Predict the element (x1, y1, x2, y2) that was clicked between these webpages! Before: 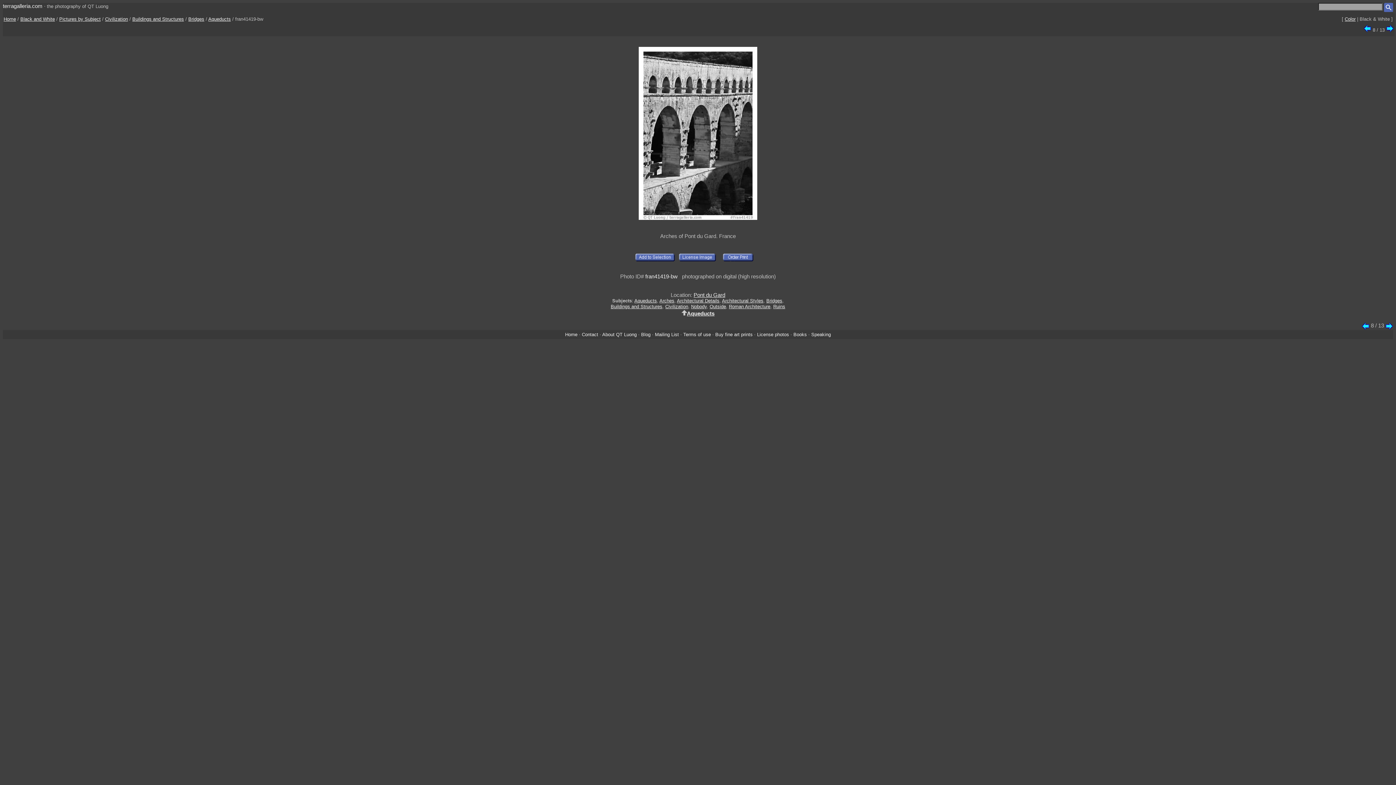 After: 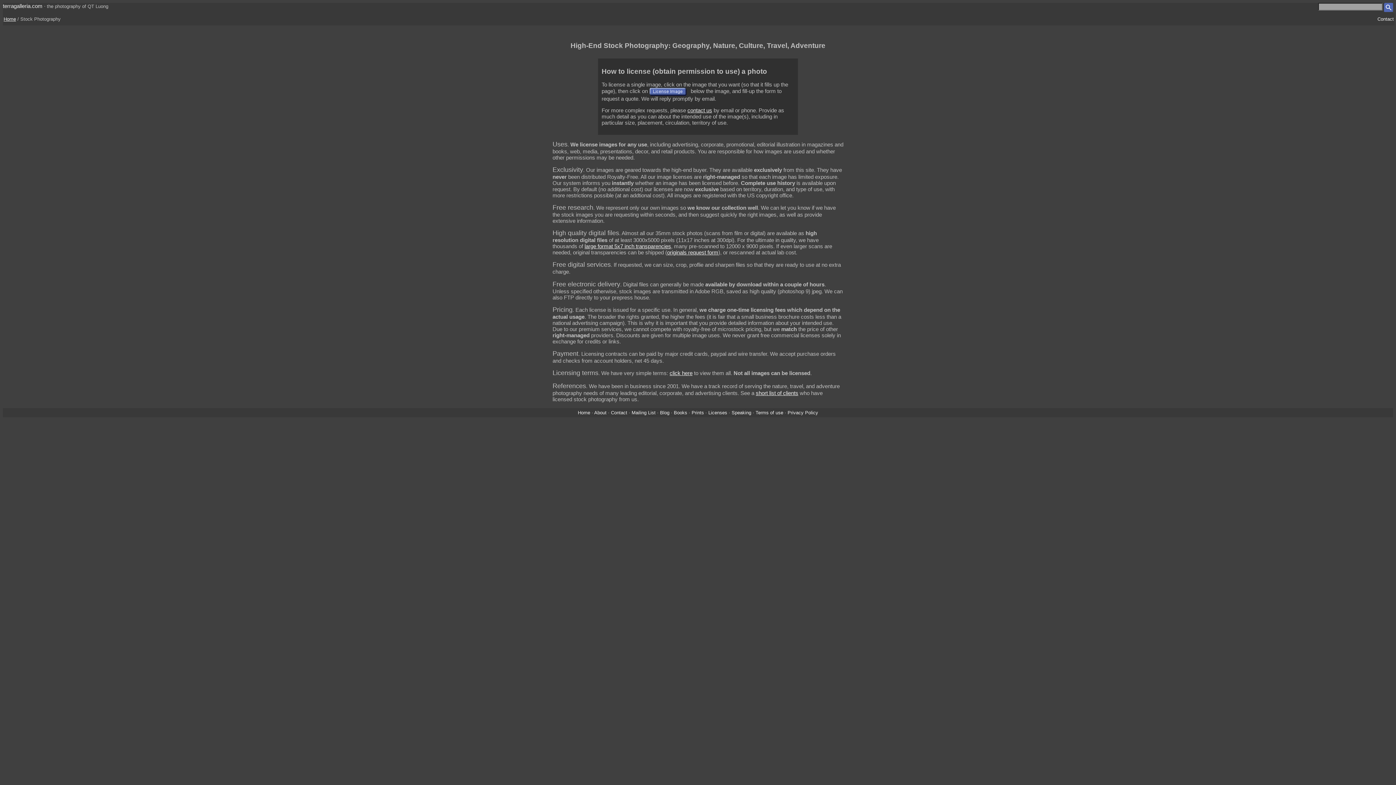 Action: label: License photos bbox: (757, 331, 789, 337)